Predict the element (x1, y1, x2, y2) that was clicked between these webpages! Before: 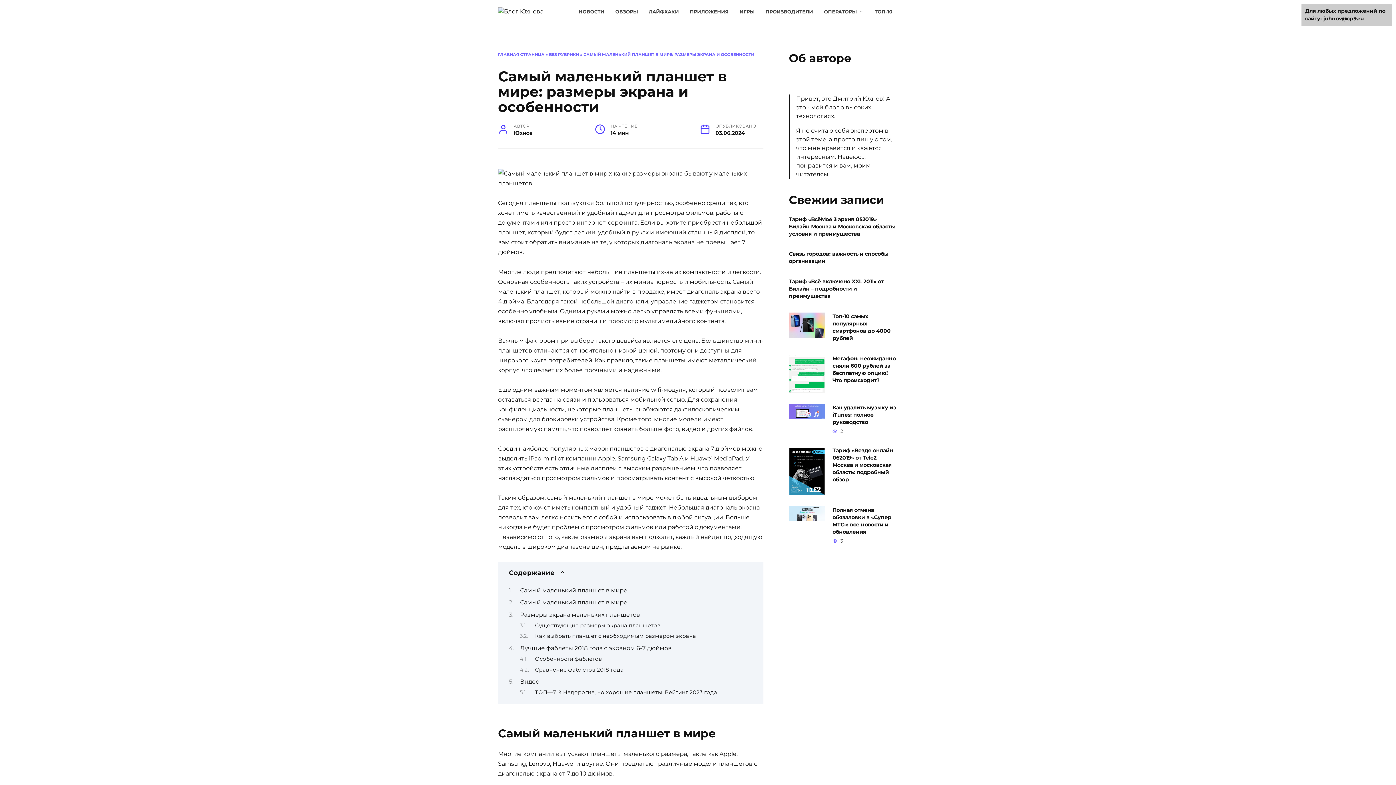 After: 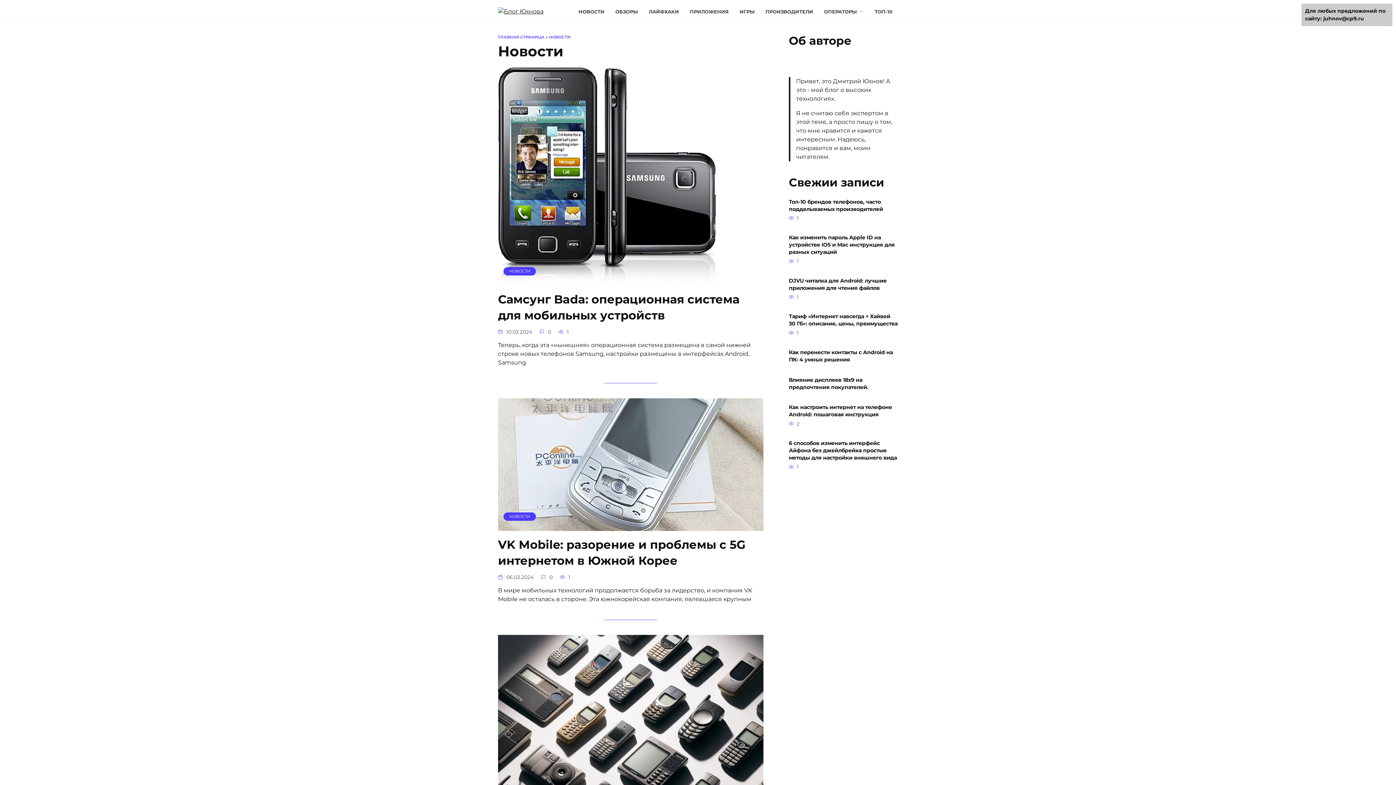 Action: bbox: (578, 8, 604, 14) label: НОВОСТИ